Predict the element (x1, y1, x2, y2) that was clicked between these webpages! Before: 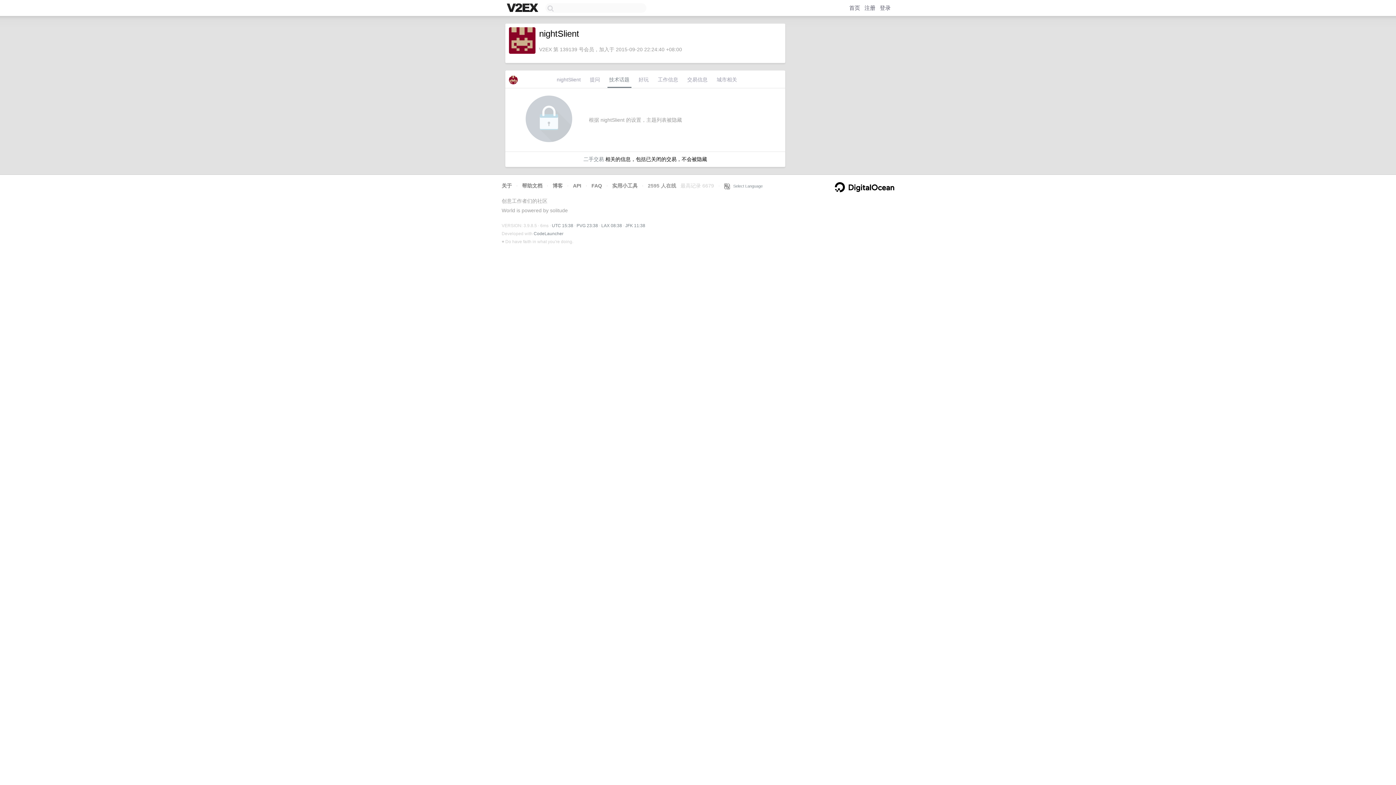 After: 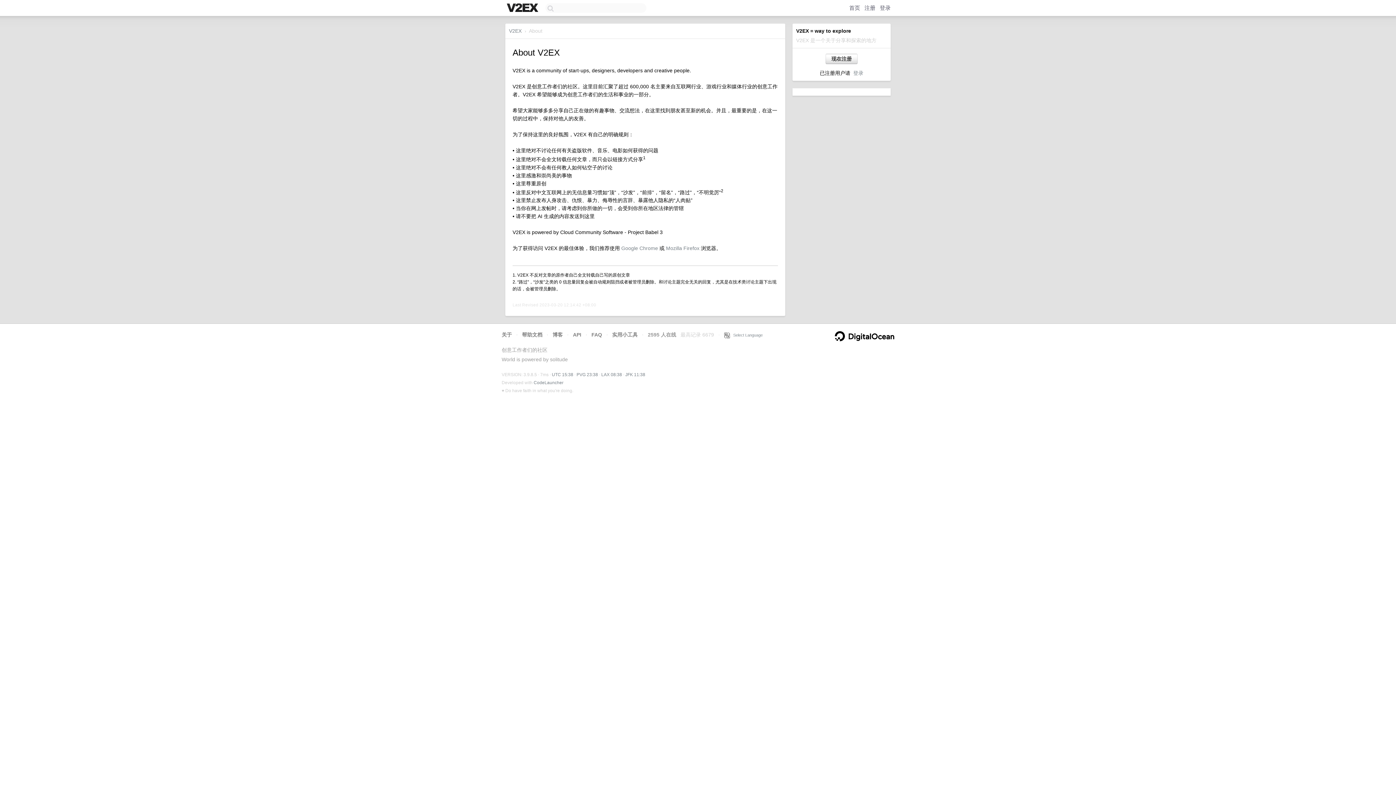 Action: bbox: (501, 182, 512, 188) label: 关于